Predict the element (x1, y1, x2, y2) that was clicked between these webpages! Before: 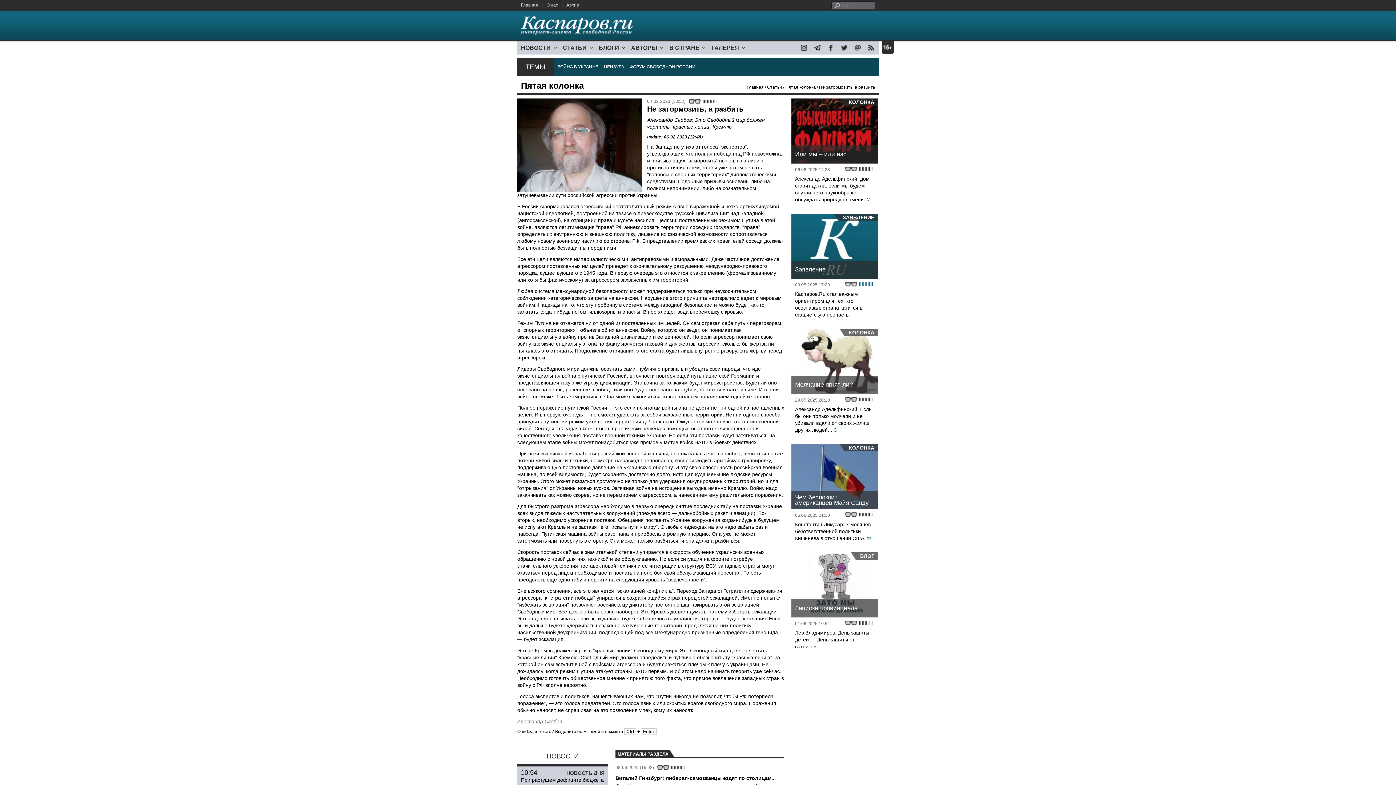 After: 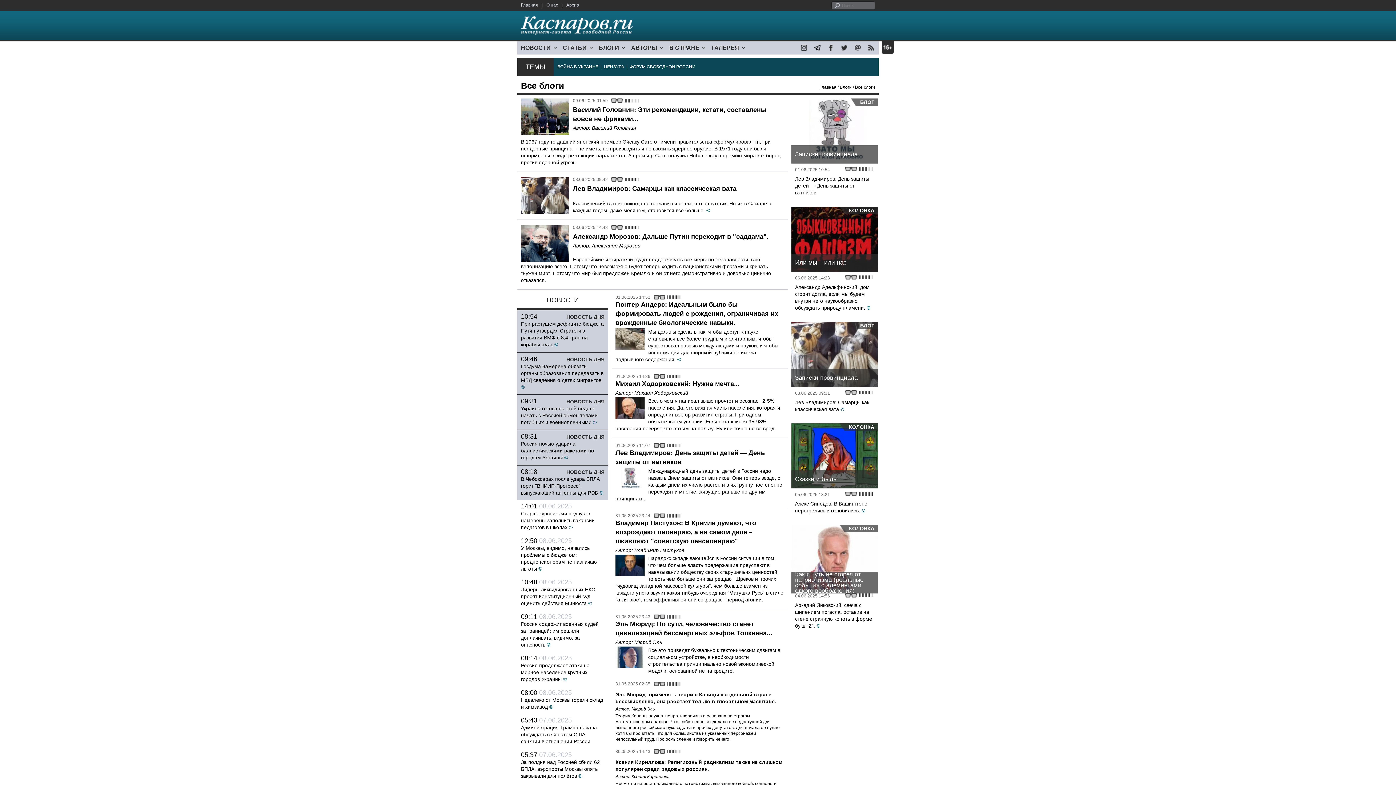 Action: bbox: (595, 41, 627, 53) label: БЛОГИ